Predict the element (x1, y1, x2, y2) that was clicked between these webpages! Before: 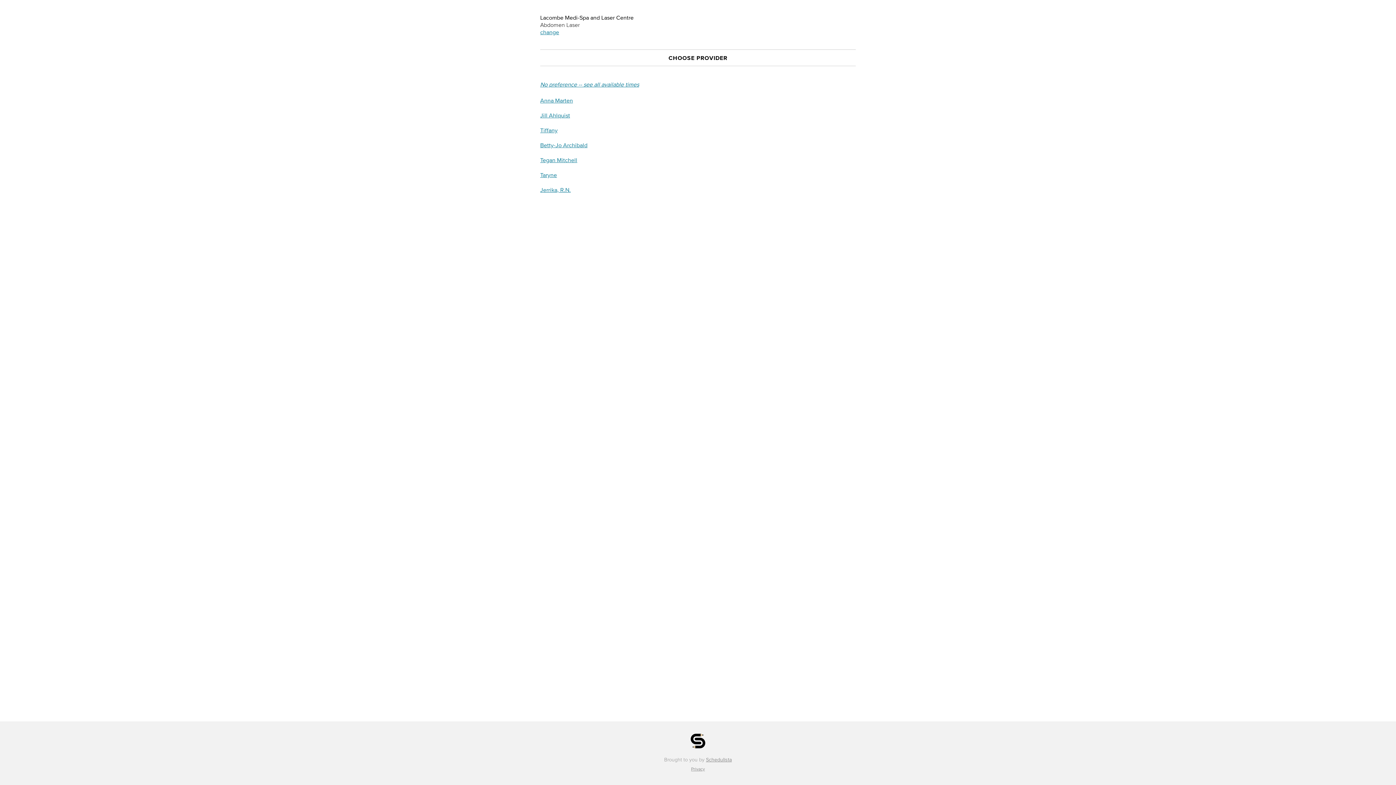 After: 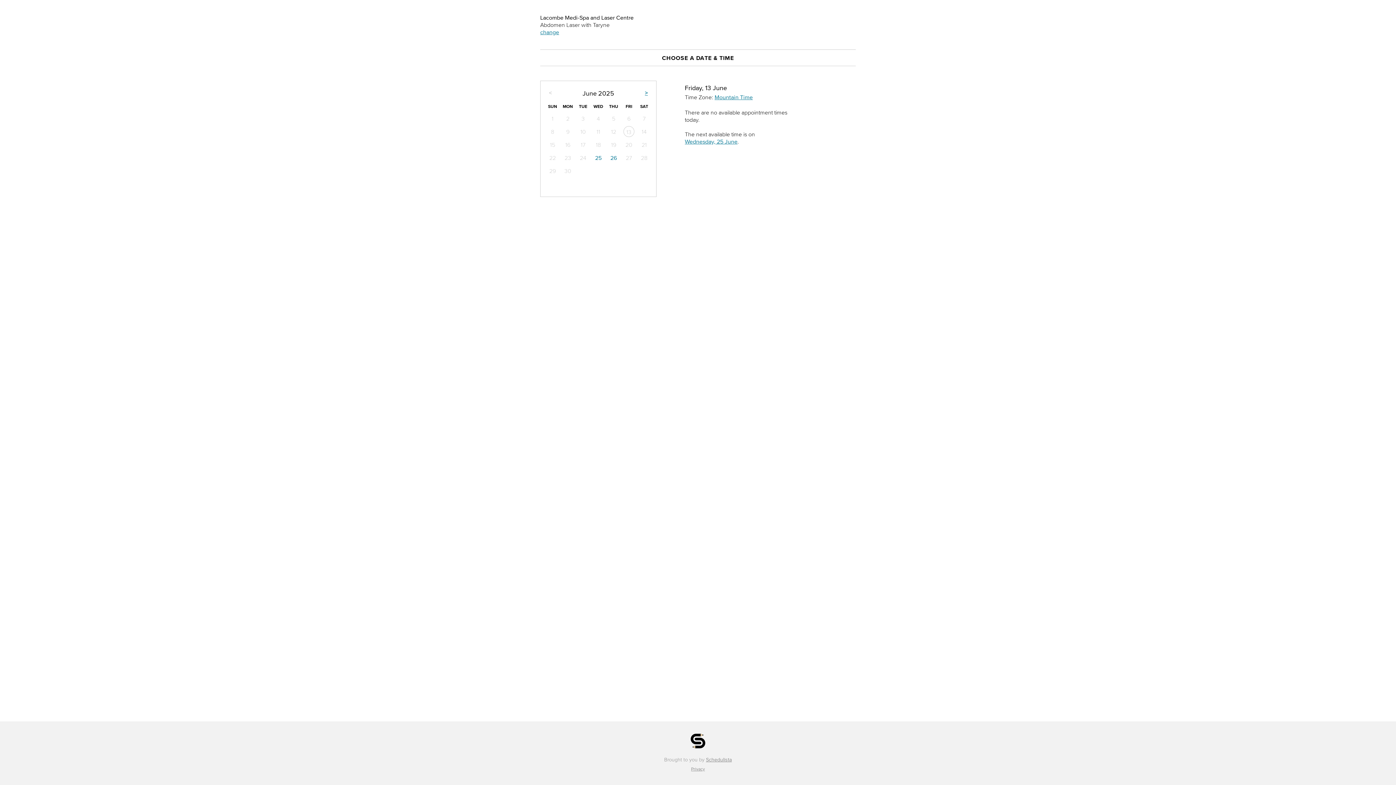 Action: label: Taryne bbox: (540, 171, 557, 178)